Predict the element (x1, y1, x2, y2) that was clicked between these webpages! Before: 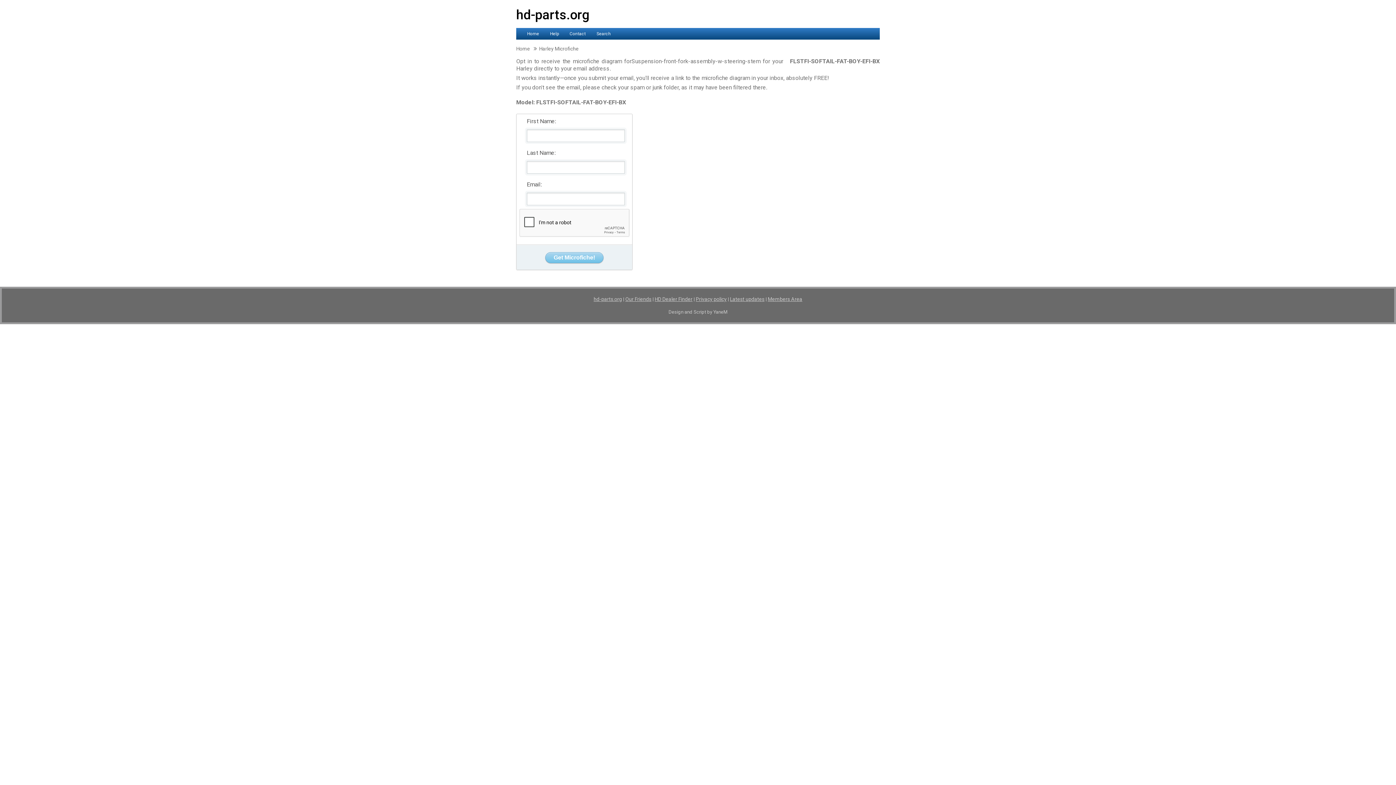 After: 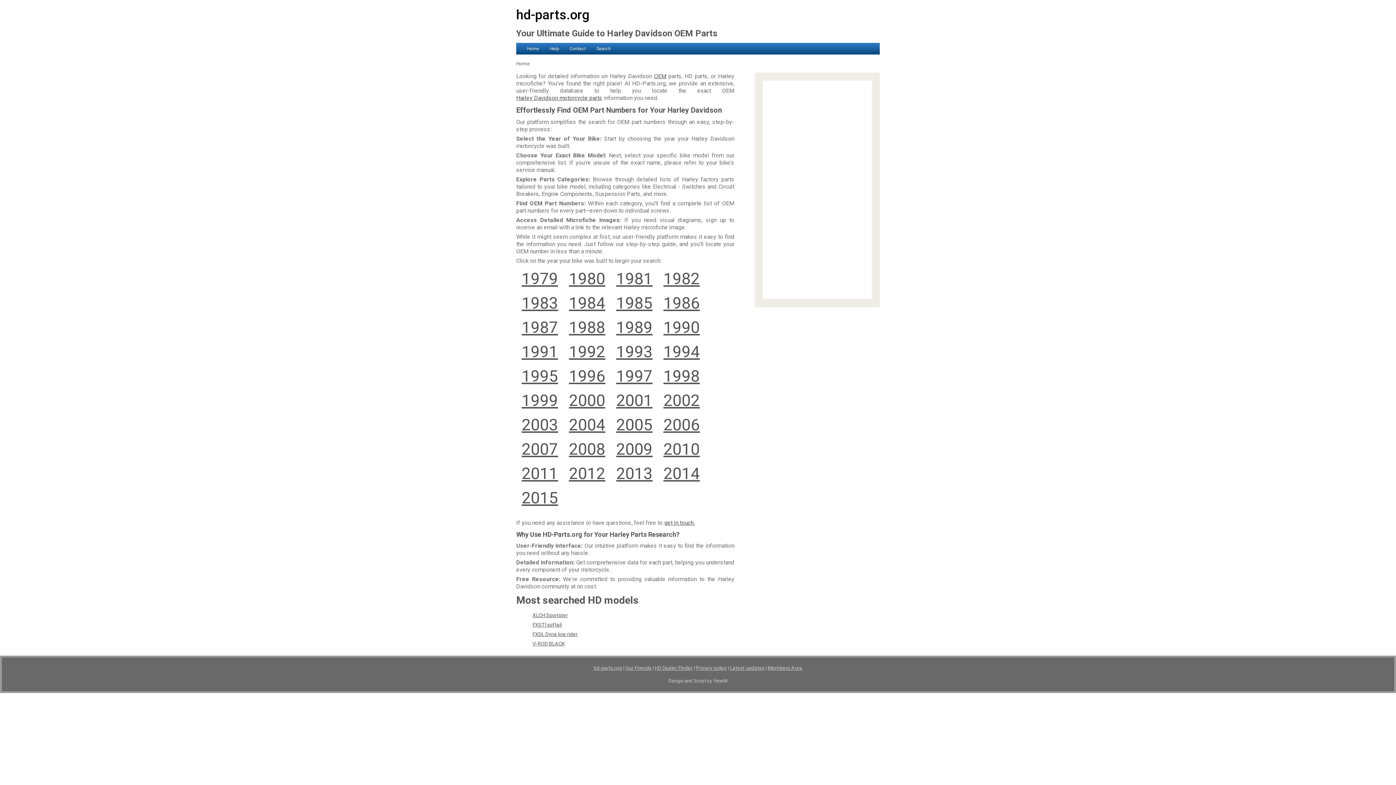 Action: label: Home bbox: (516, 43, 530, 53)